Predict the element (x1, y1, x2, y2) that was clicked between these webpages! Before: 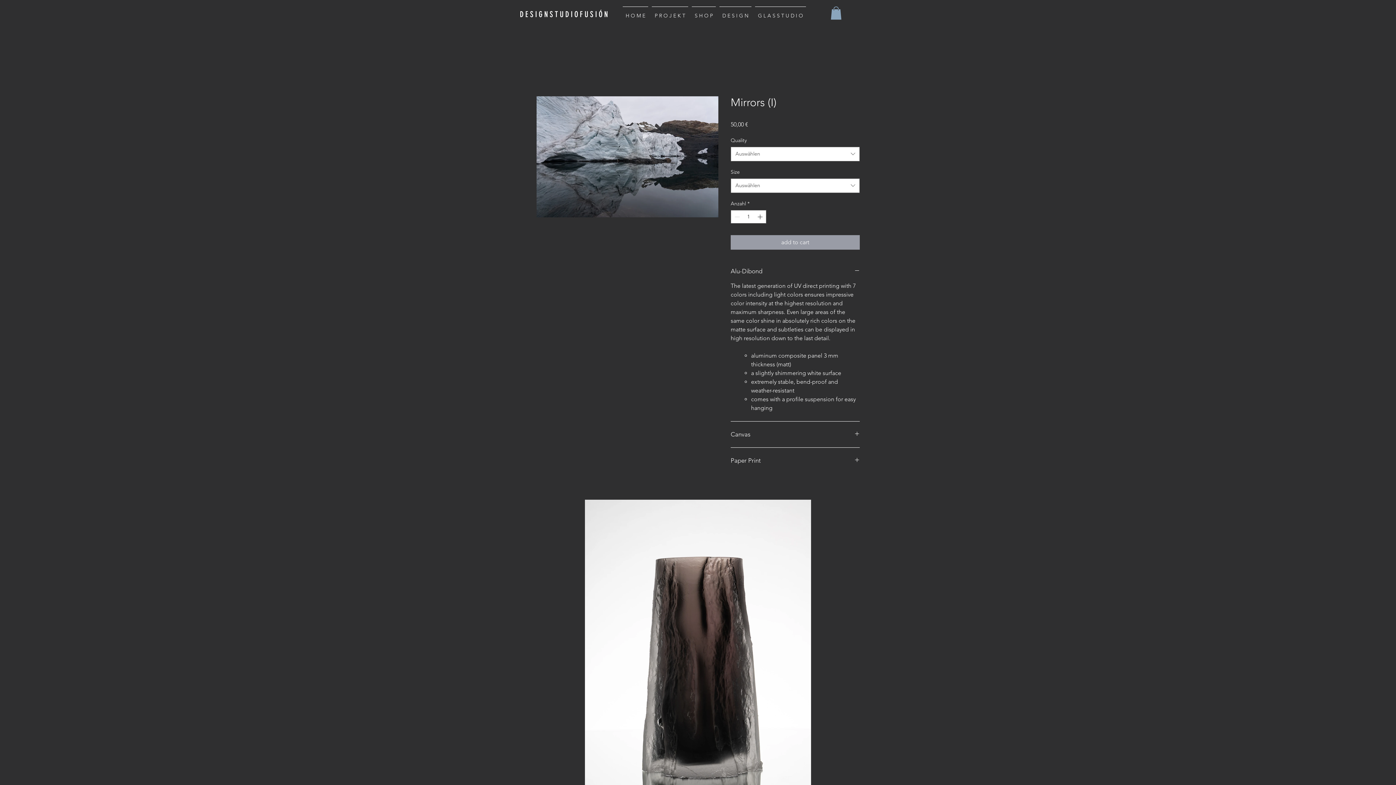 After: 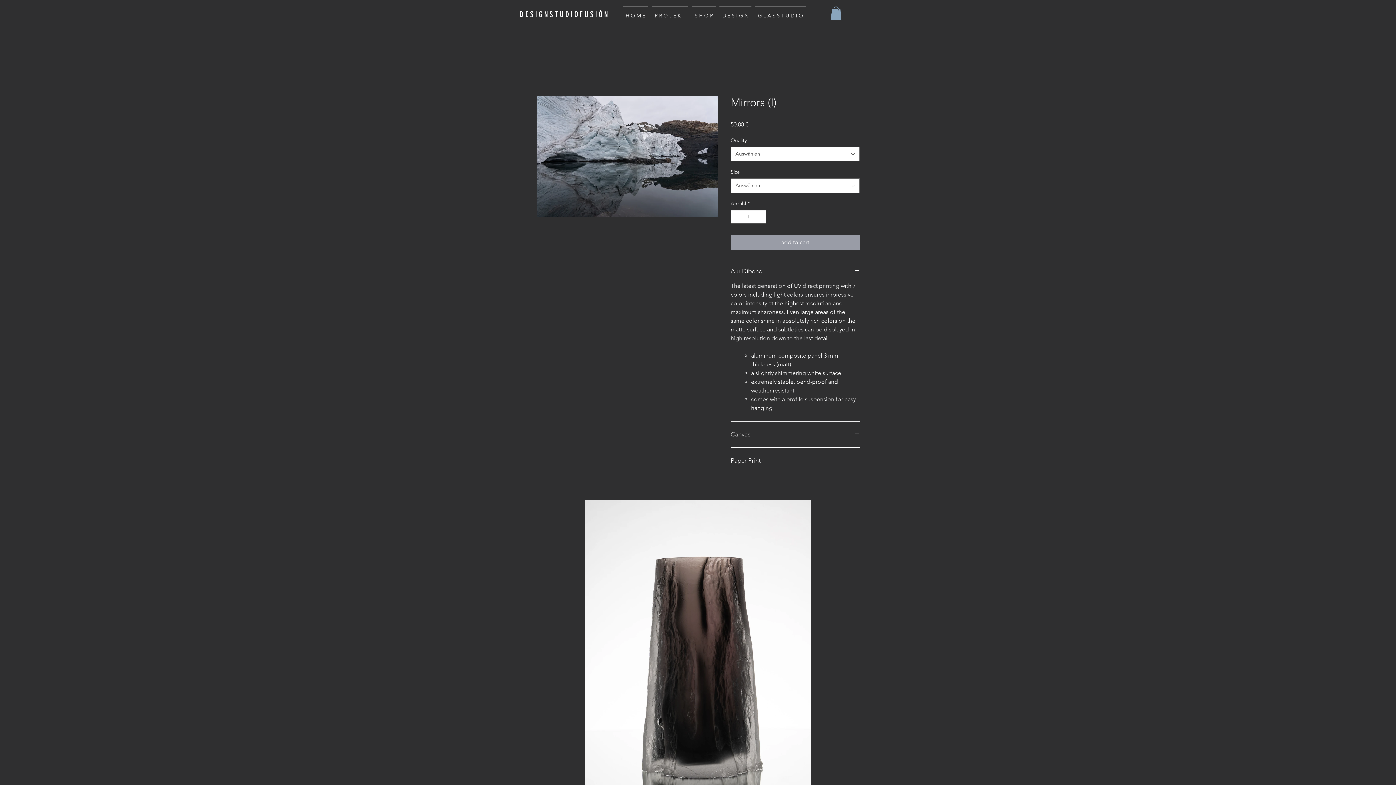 Action: bbox: (730, 430, 860, 438) label: Canvas